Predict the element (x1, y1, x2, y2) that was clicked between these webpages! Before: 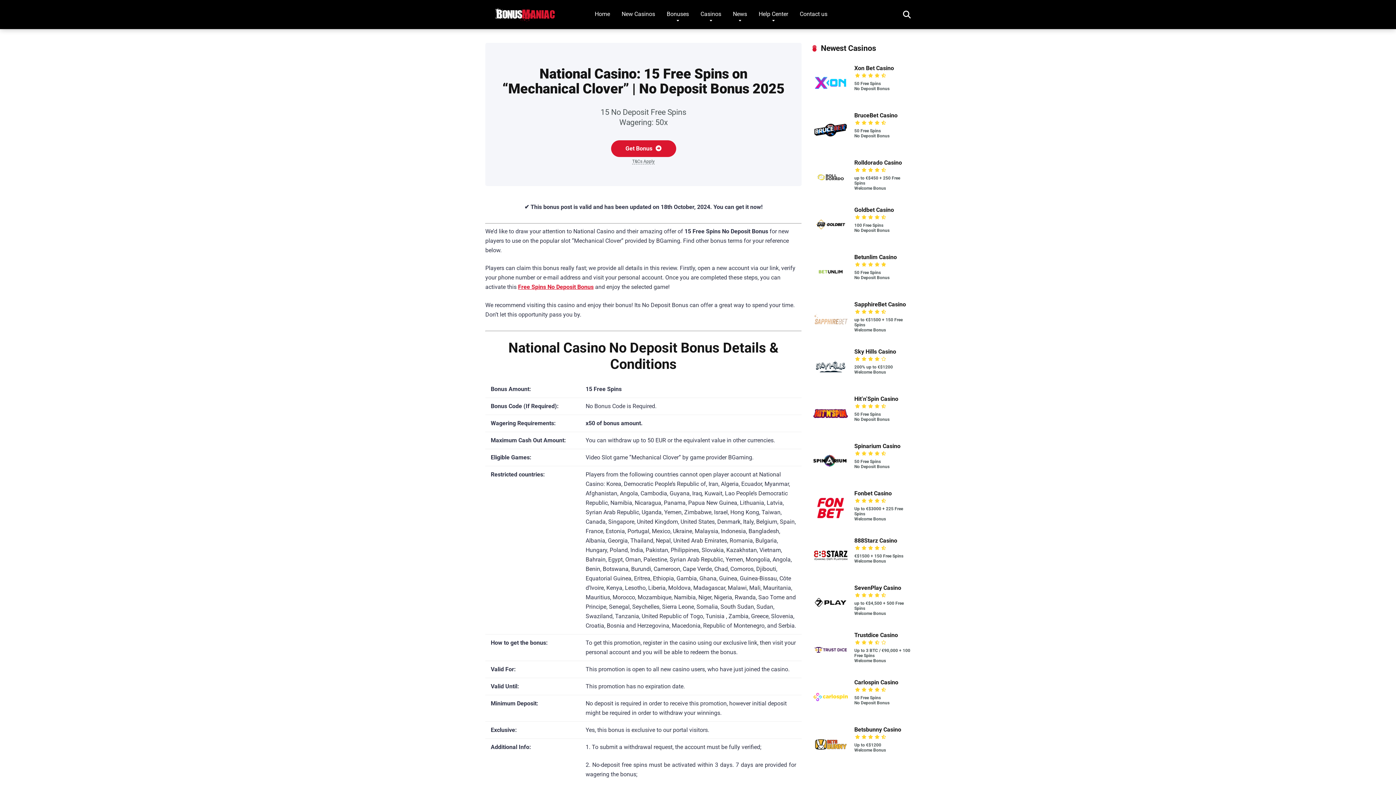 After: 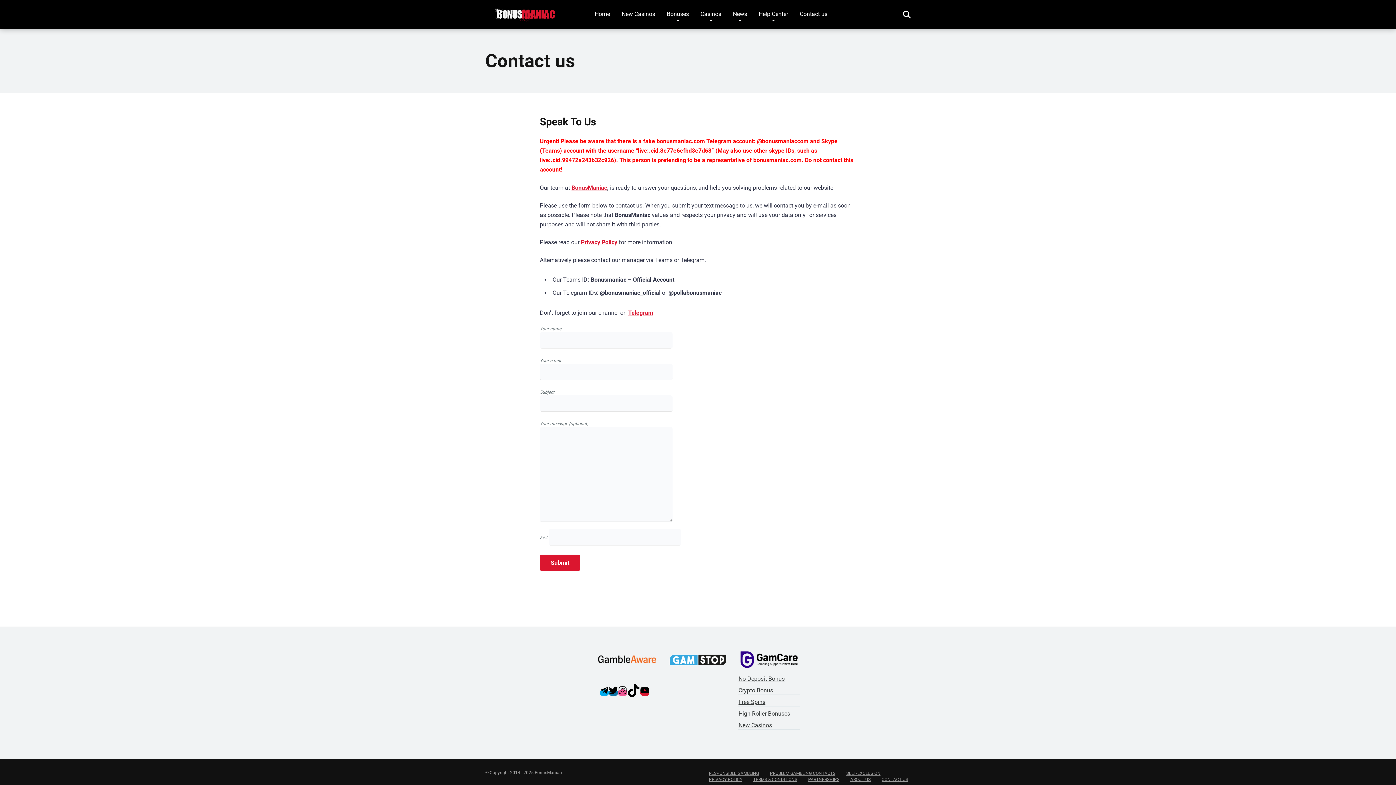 Action: bbox: (794, 0, 833, 29) label: Contact us